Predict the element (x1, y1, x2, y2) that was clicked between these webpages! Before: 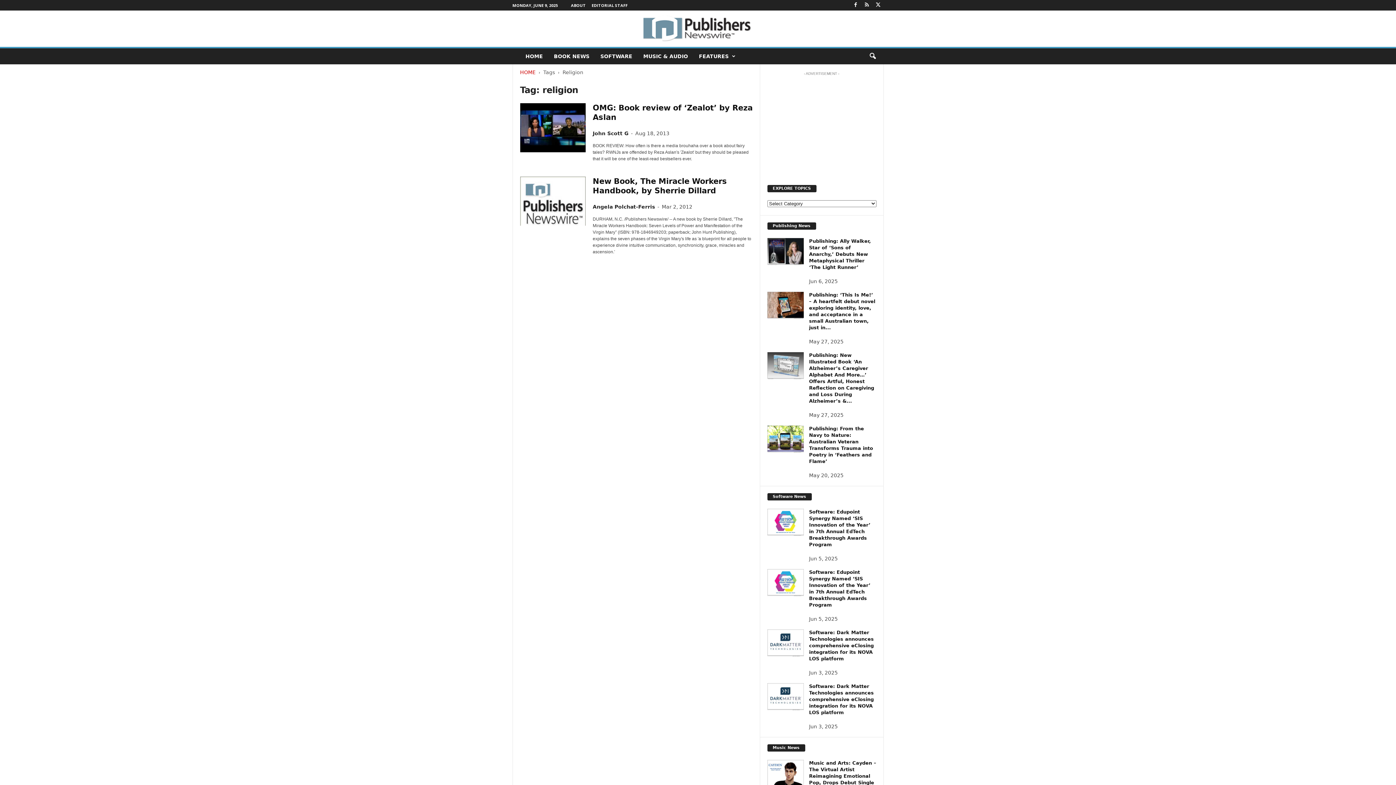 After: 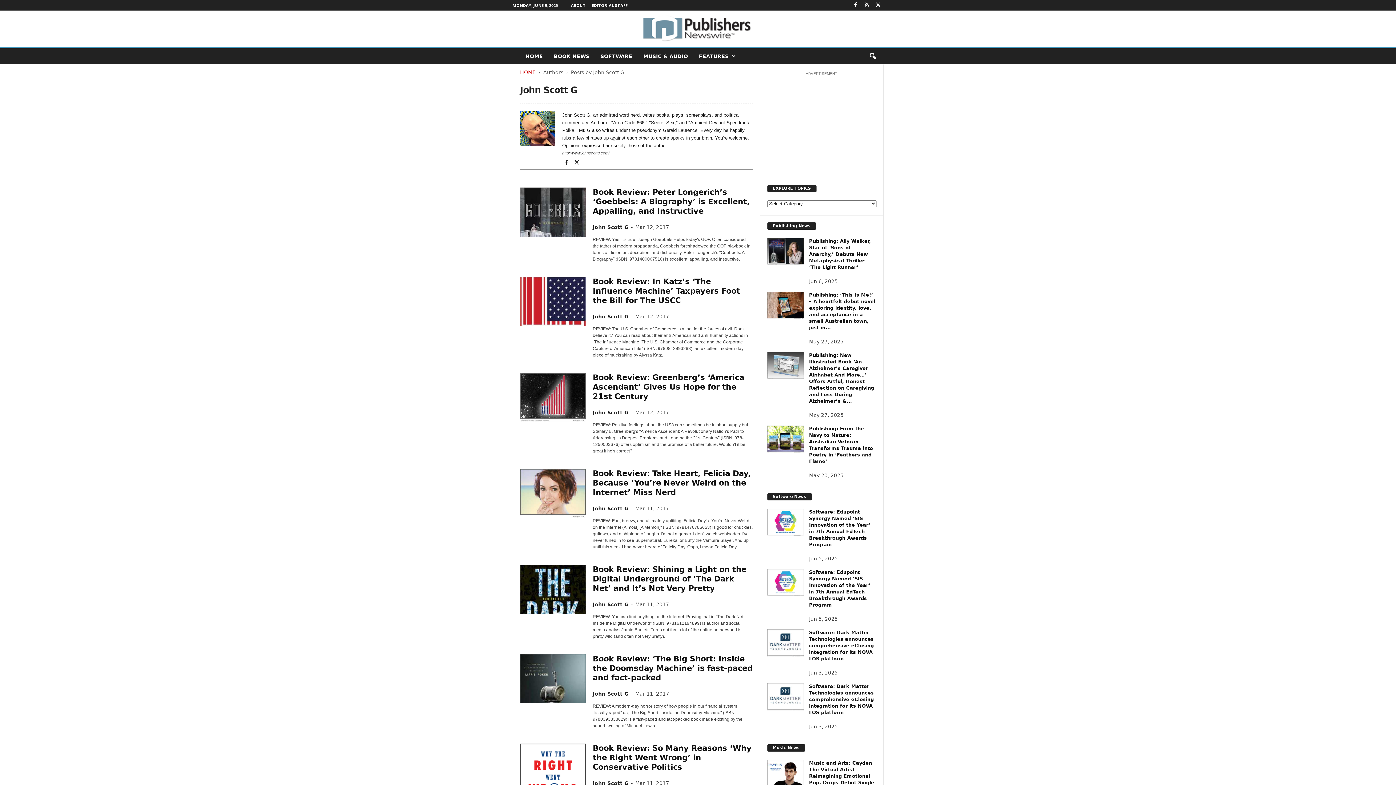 Action: label: John Scott G bbox: (592, 130, 628, 136)